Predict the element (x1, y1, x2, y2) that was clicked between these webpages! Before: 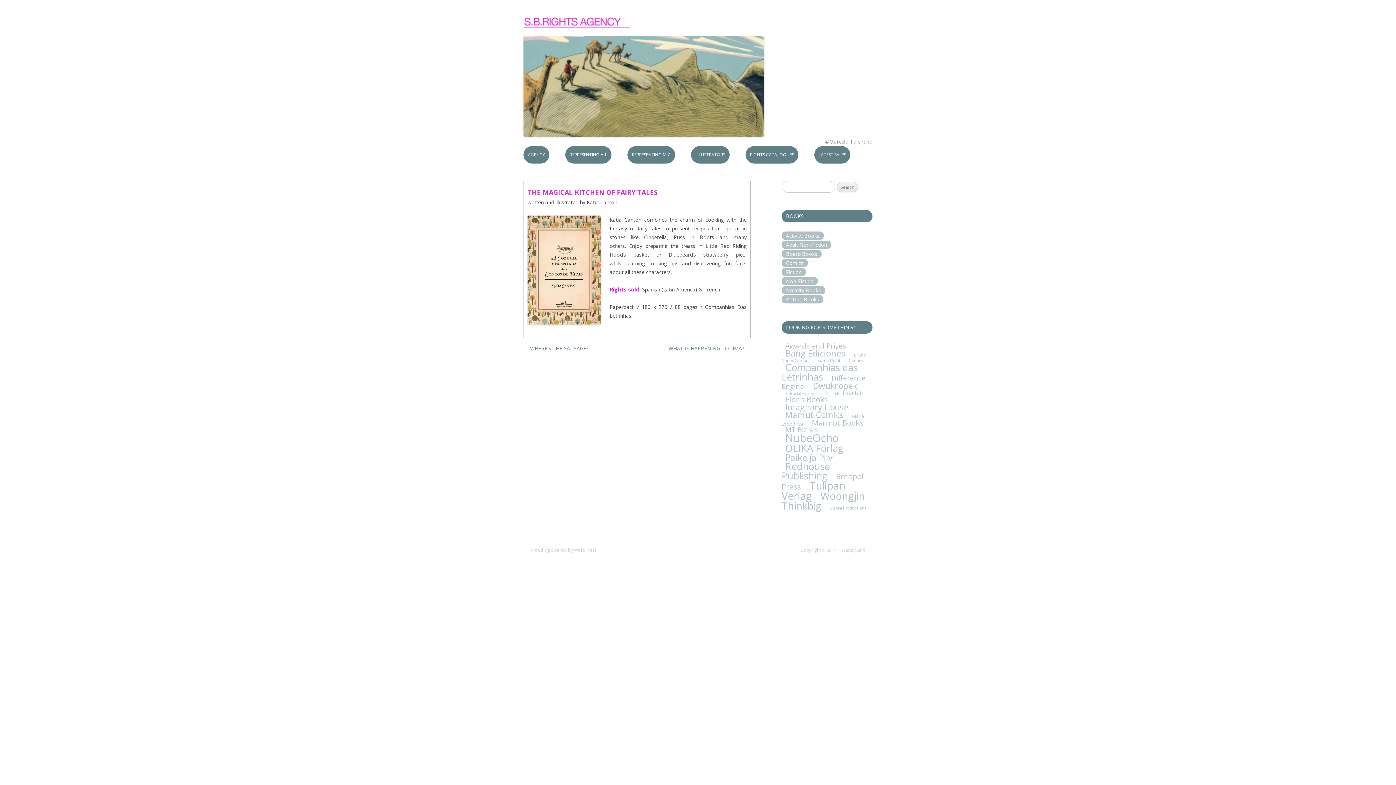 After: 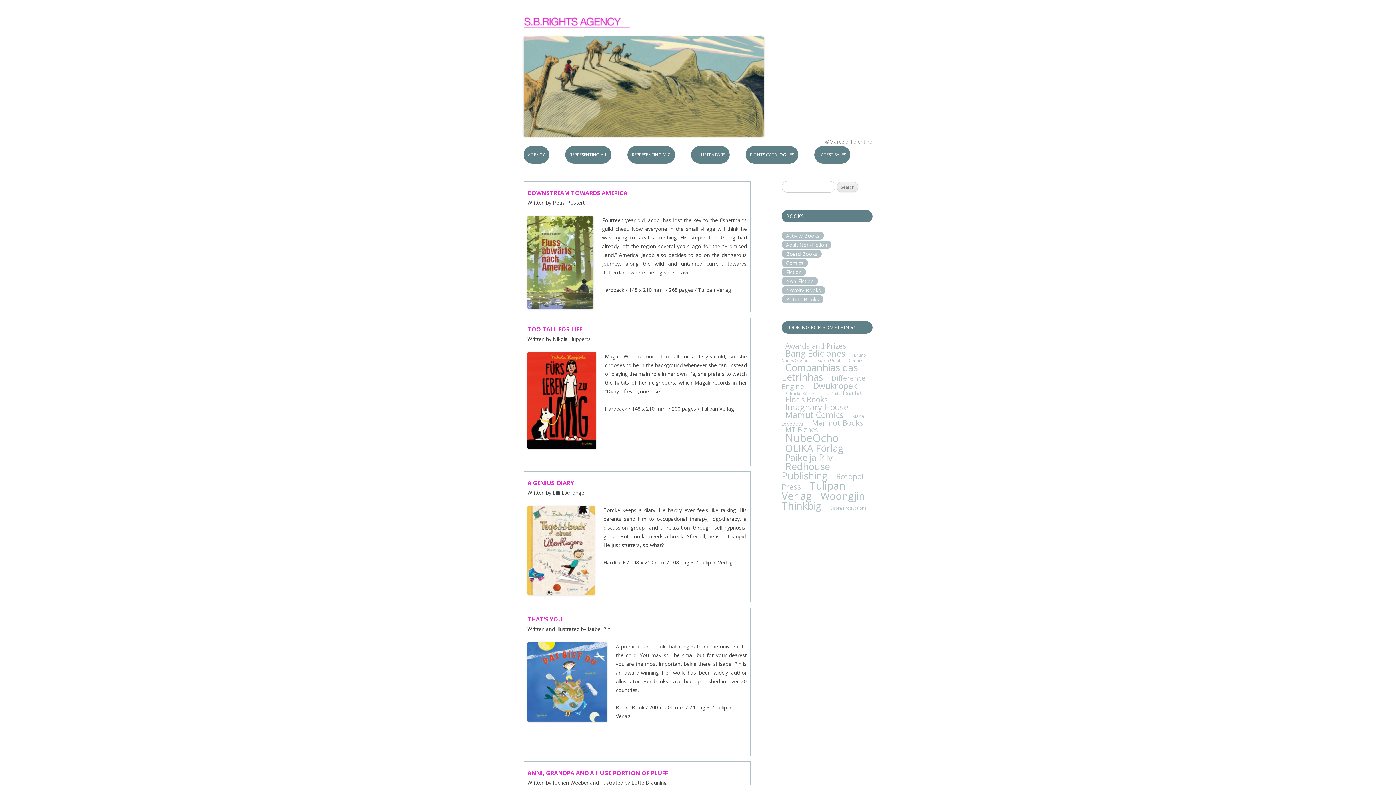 Action: bbox: (781, 478, 845, 502) label: Tulipan Verlag (90 items)